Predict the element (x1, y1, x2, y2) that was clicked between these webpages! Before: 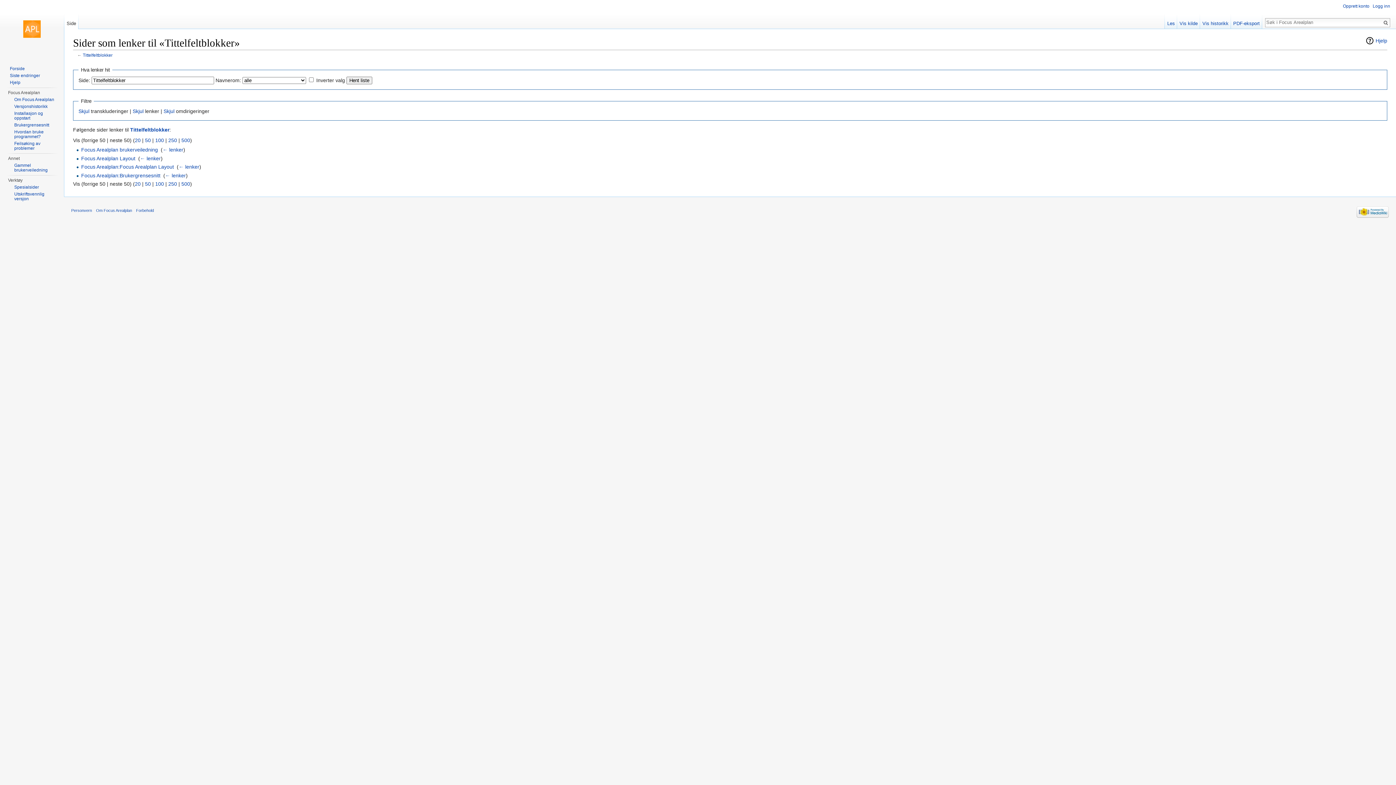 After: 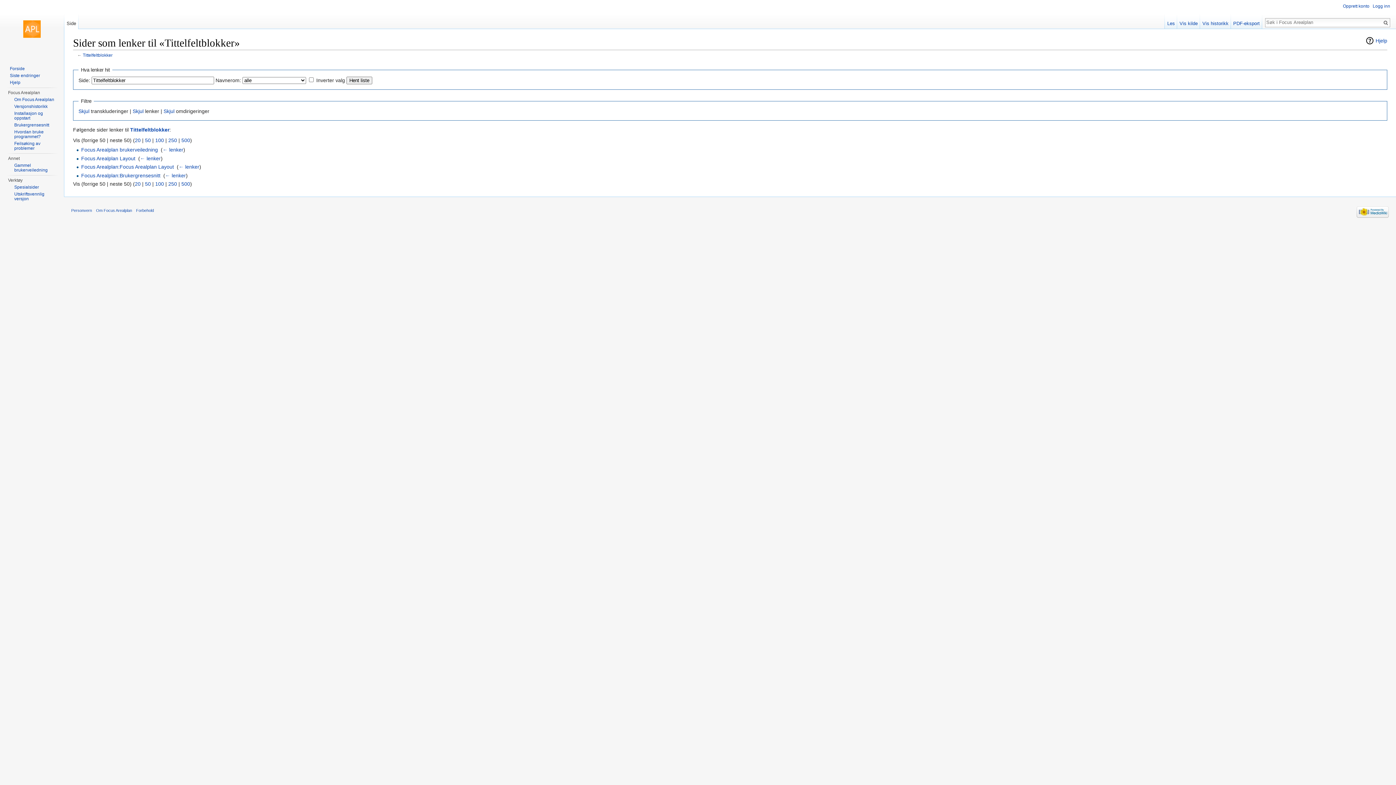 Action: bbox: (1231, 14, 1262, 29) label: PDF-eksport